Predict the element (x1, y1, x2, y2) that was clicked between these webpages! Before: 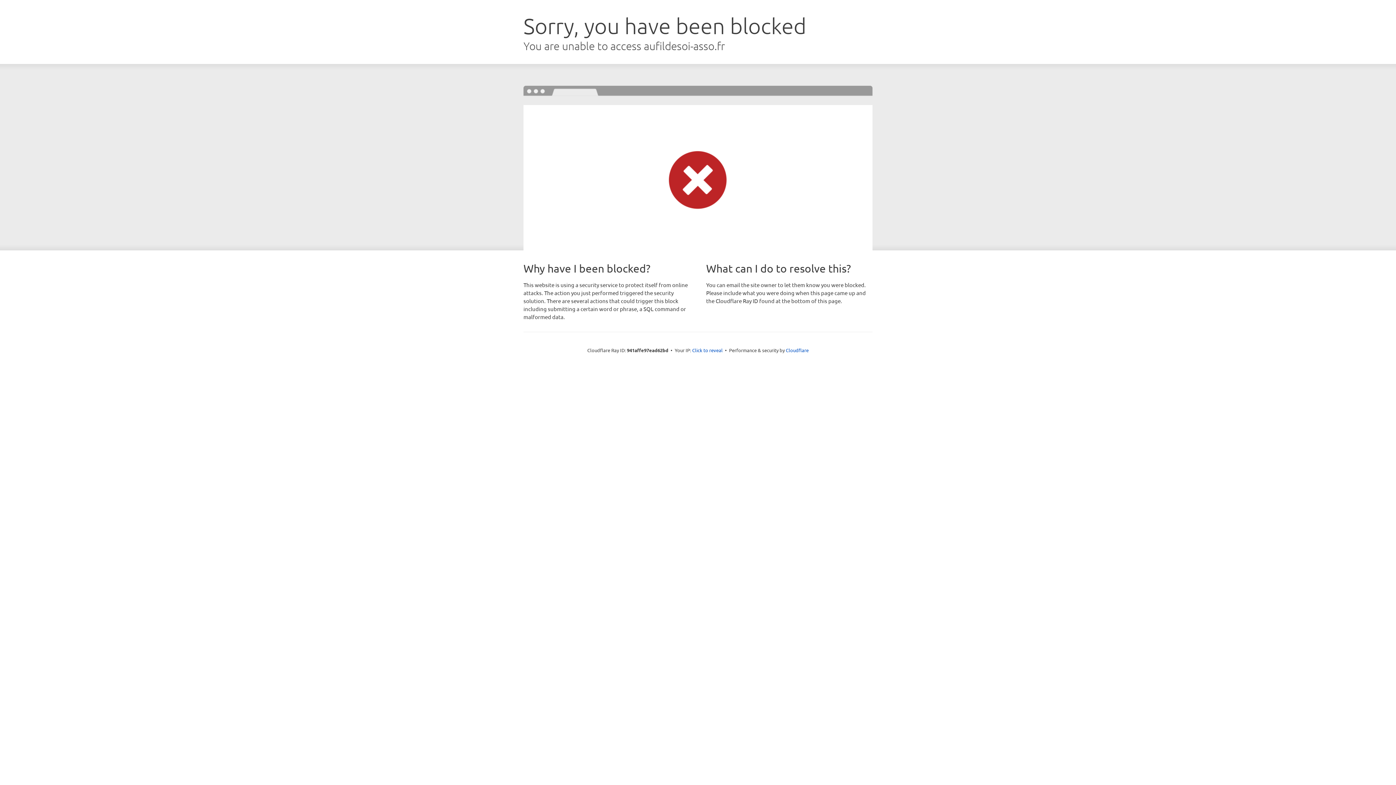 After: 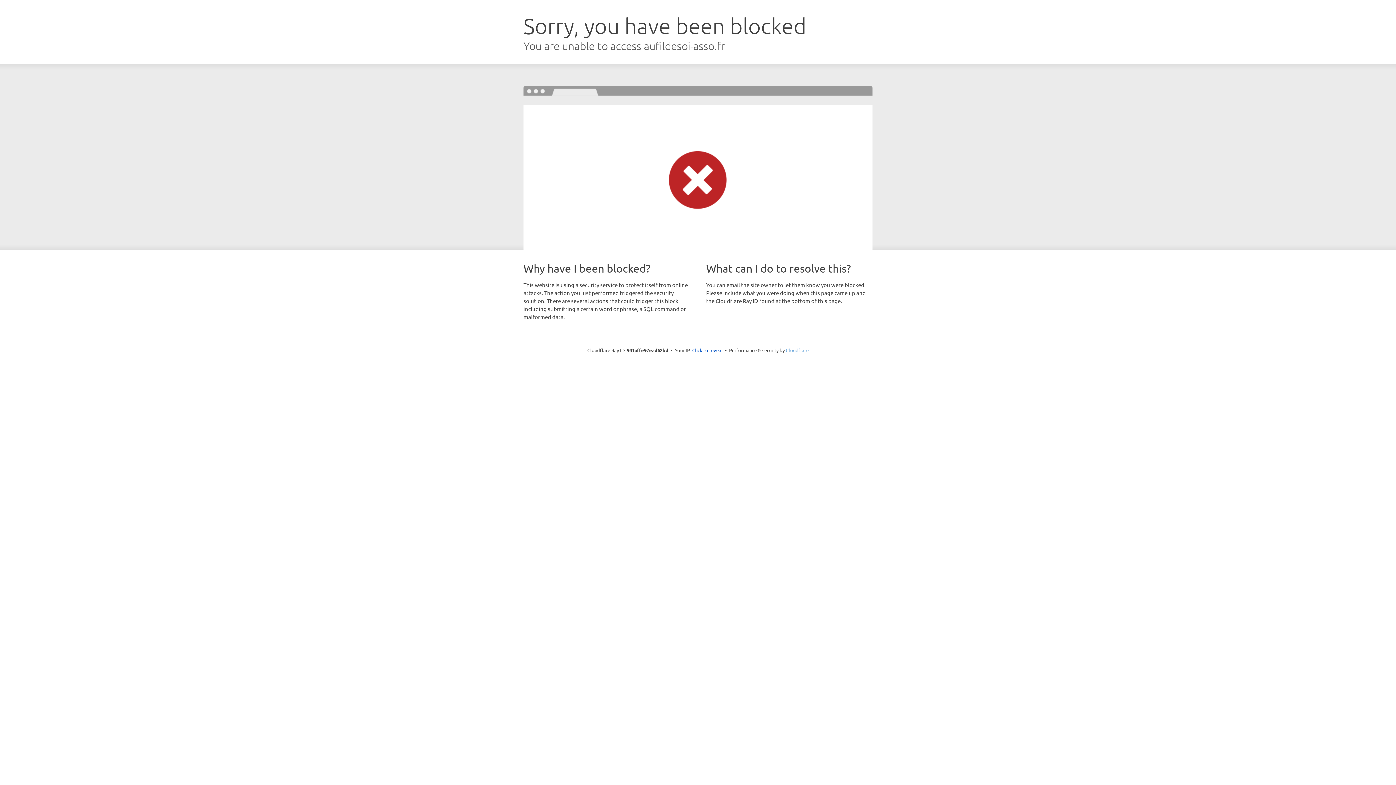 Action: label: Cloudflare bbox: (786, 347, 808, 353)